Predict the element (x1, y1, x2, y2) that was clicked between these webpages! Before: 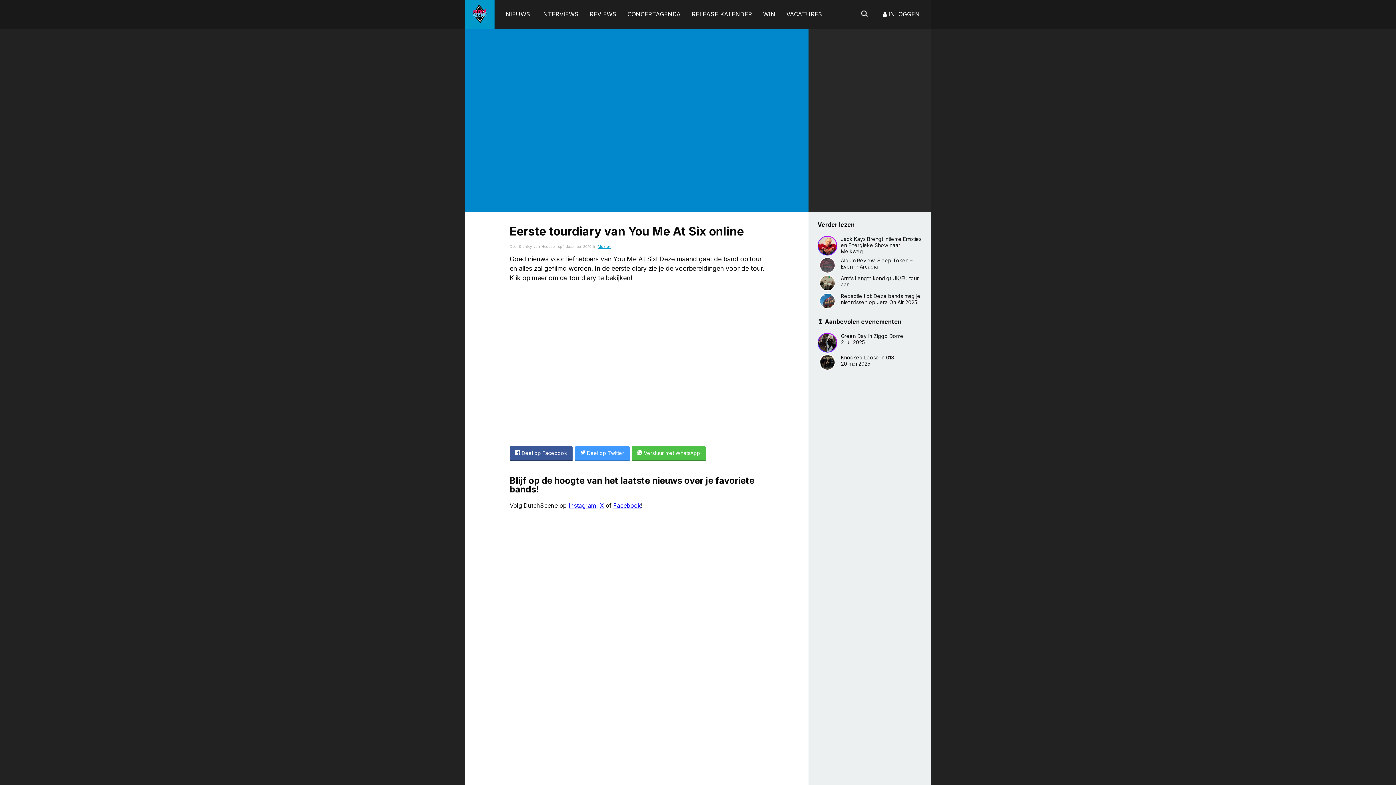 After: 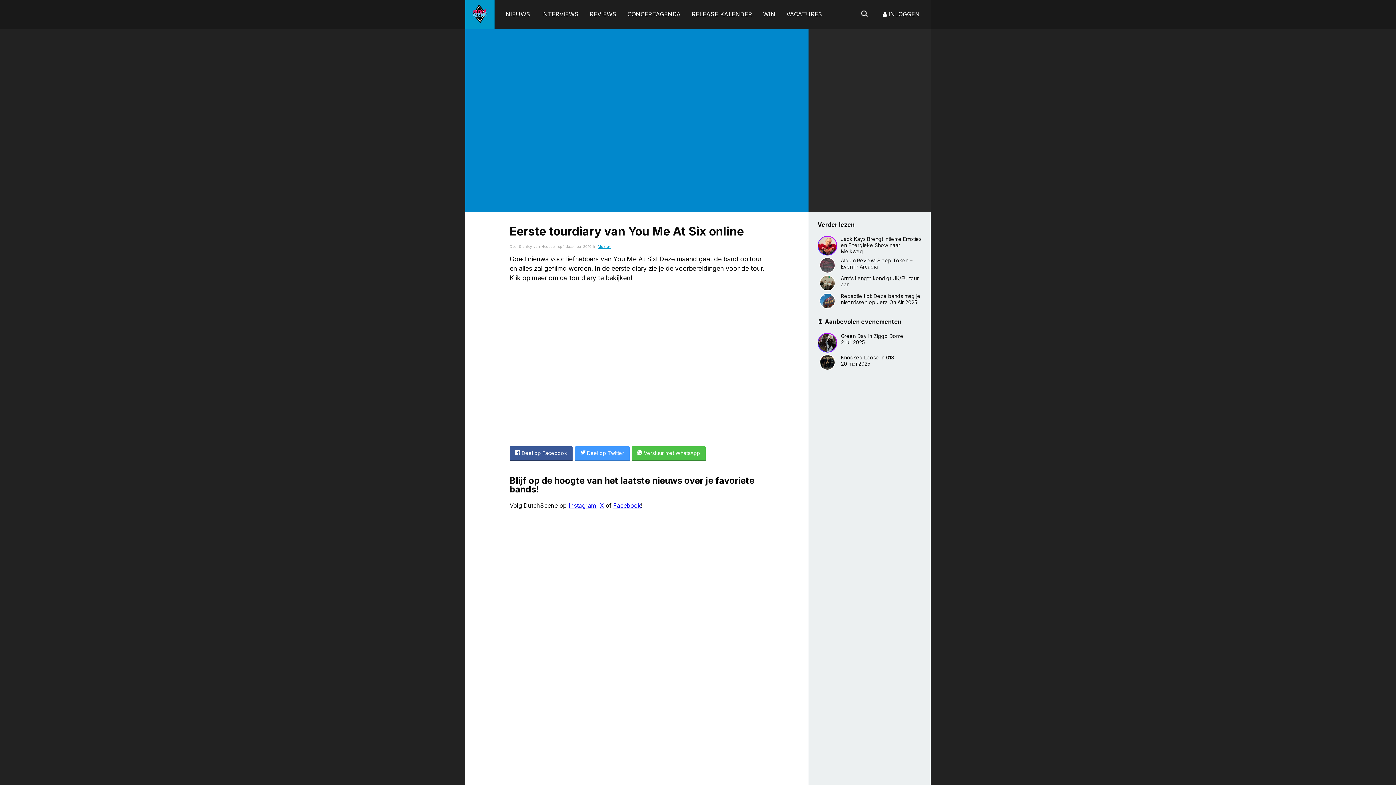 Action: bbox: (575, 446, 629, 461) label:  Deel op Twitter